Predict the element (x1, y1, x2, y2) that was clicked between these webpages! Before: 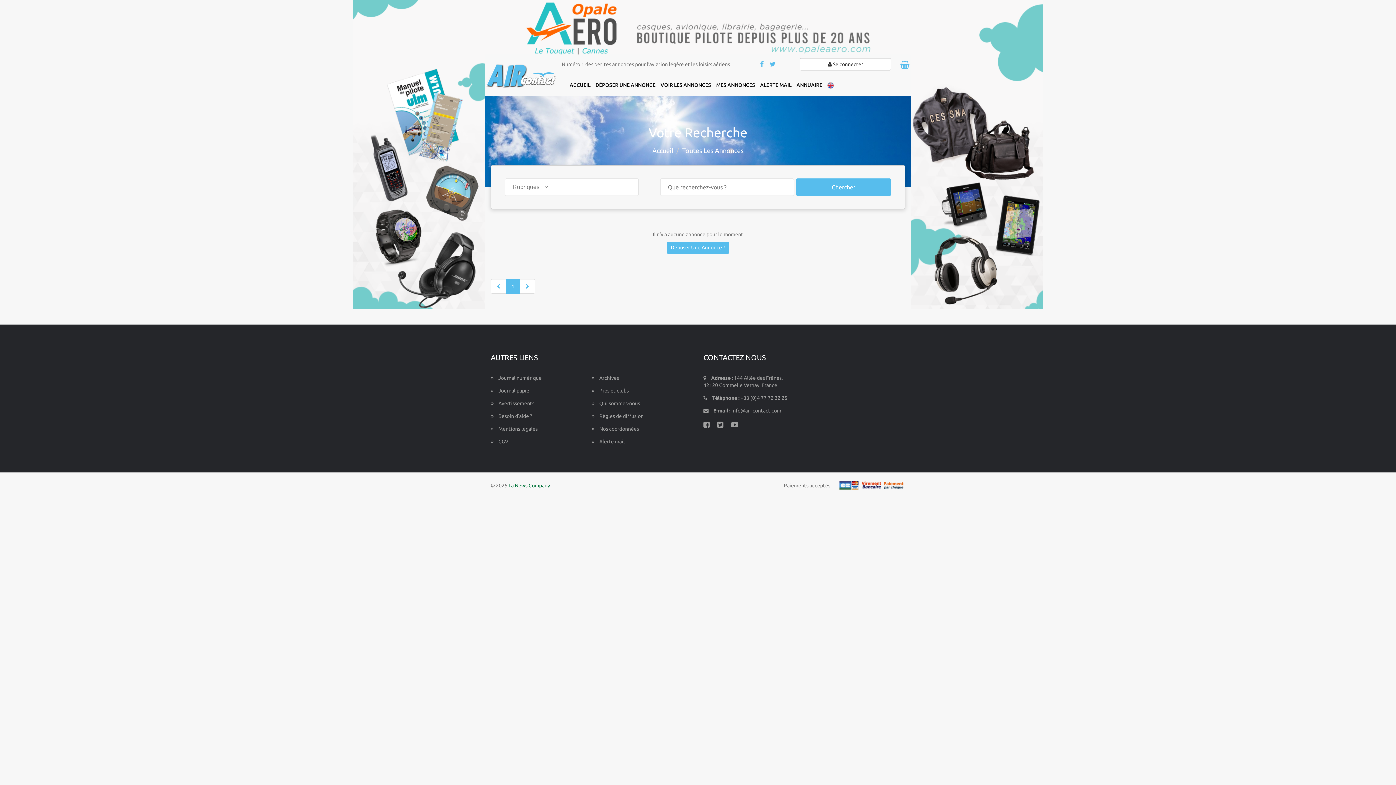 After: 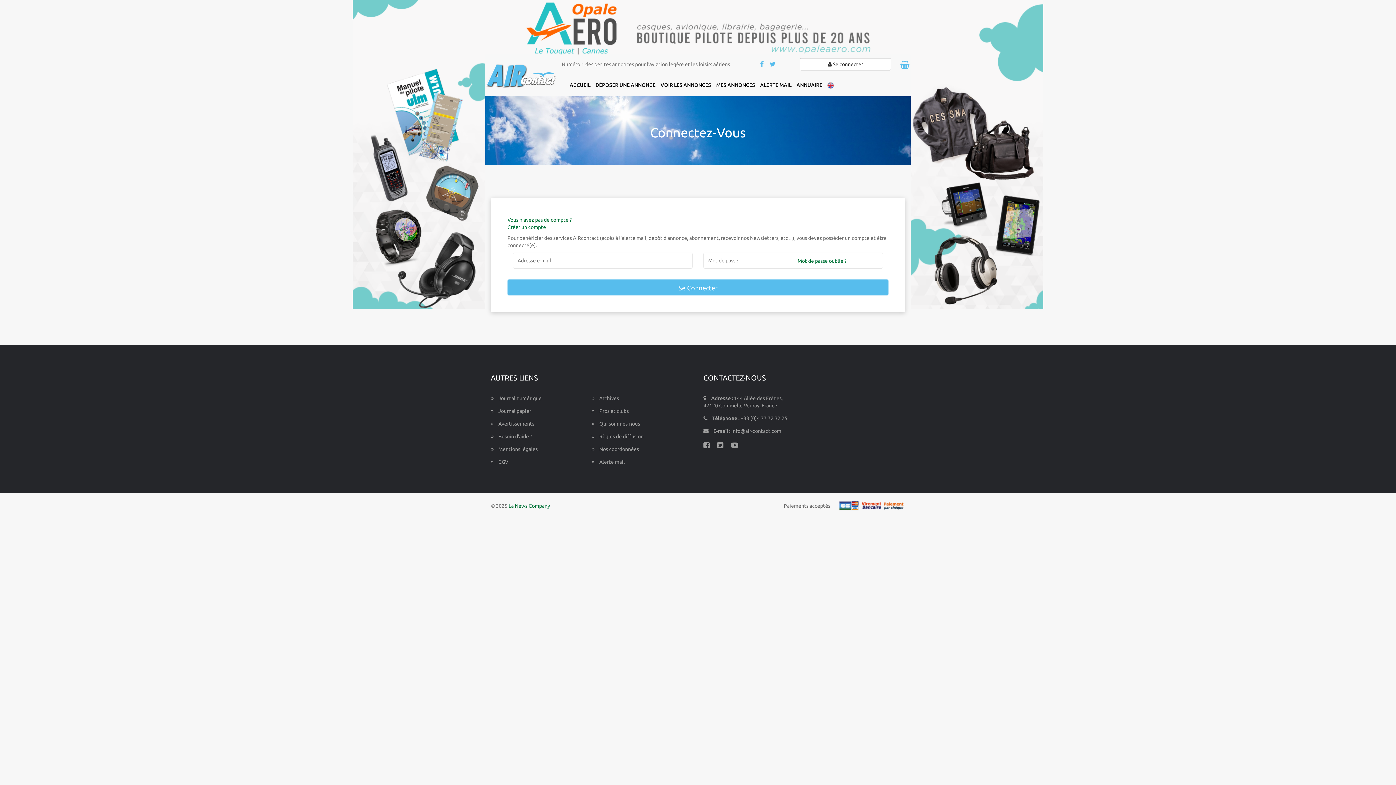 Action: bbox: (900, 58, 910, 72)